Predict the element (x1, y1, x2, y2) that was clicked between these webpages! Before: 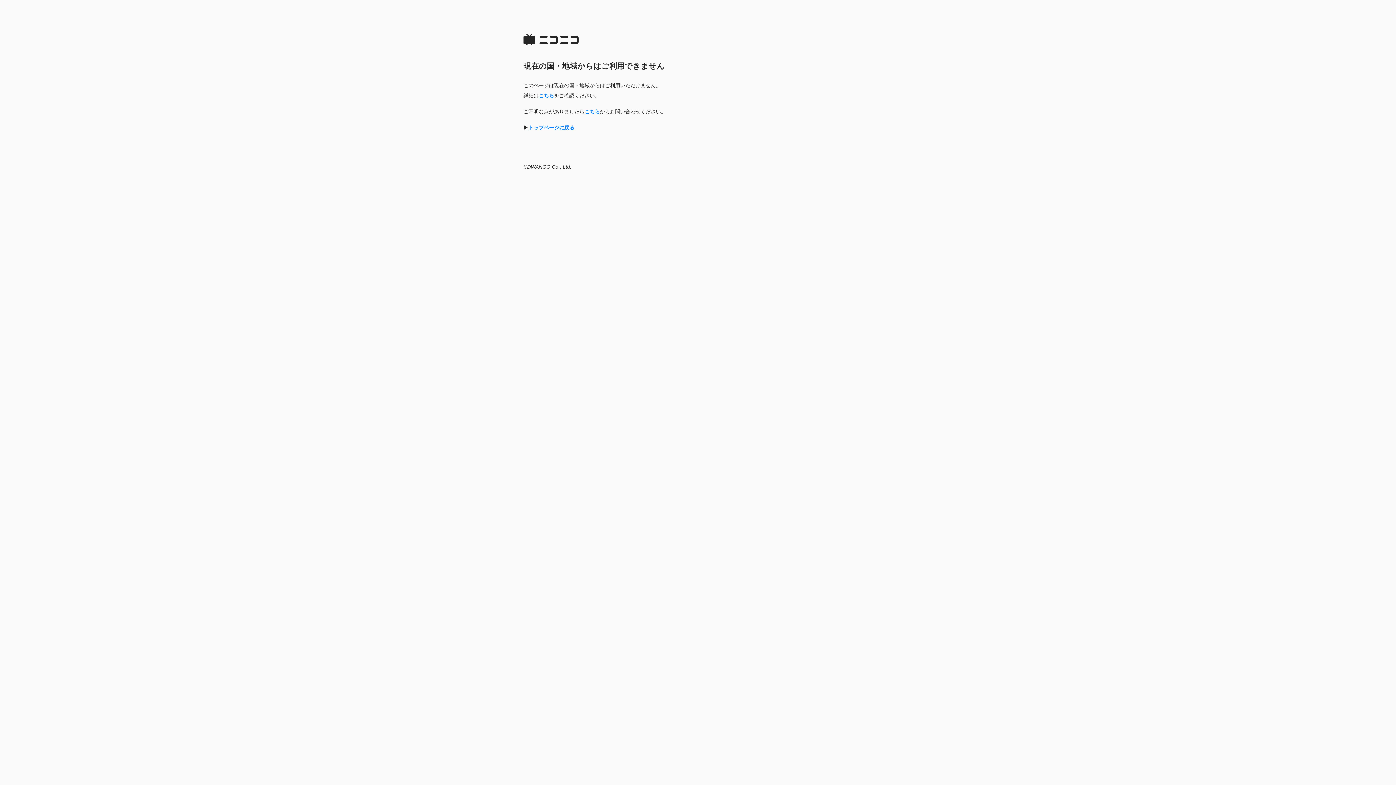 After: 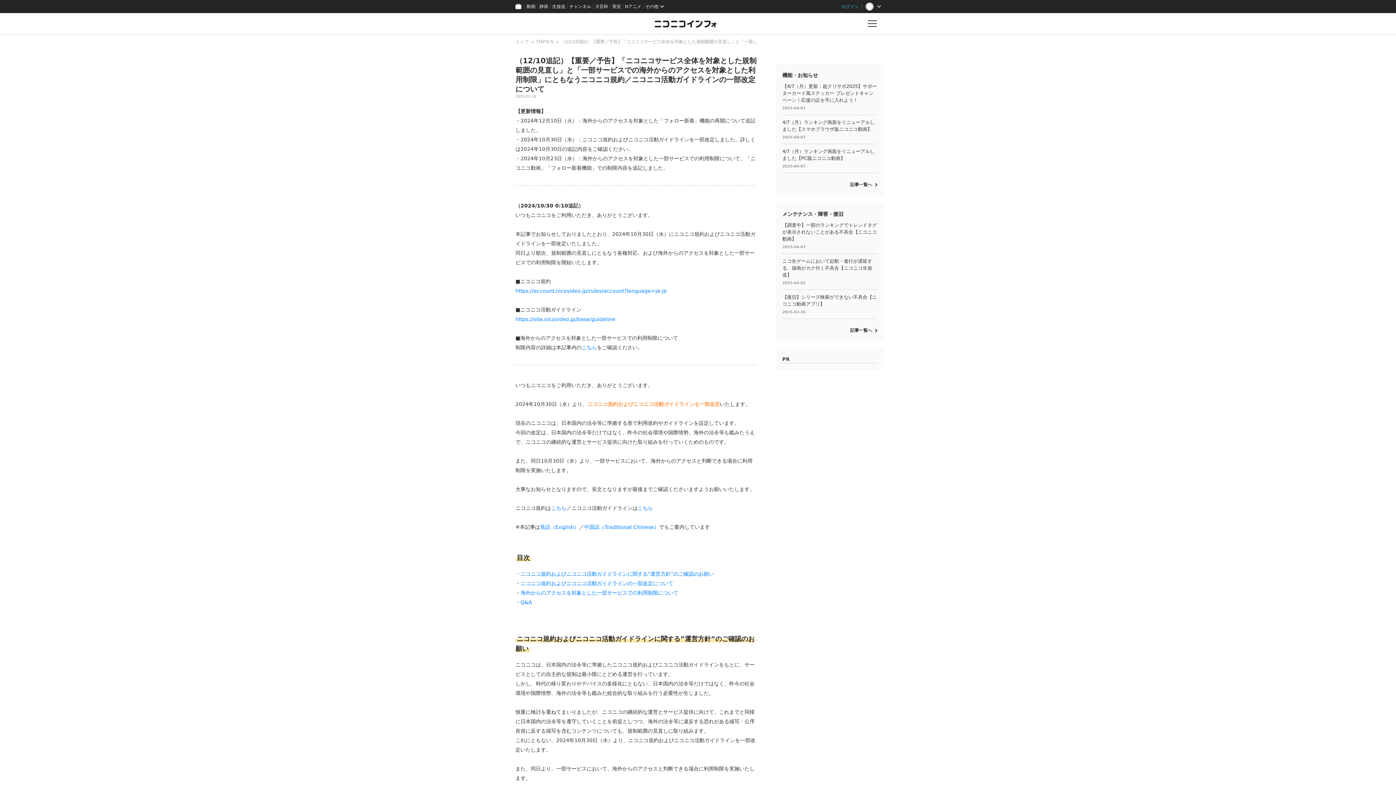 Action: label: こちら bbox: (538, 92, 554, 98)